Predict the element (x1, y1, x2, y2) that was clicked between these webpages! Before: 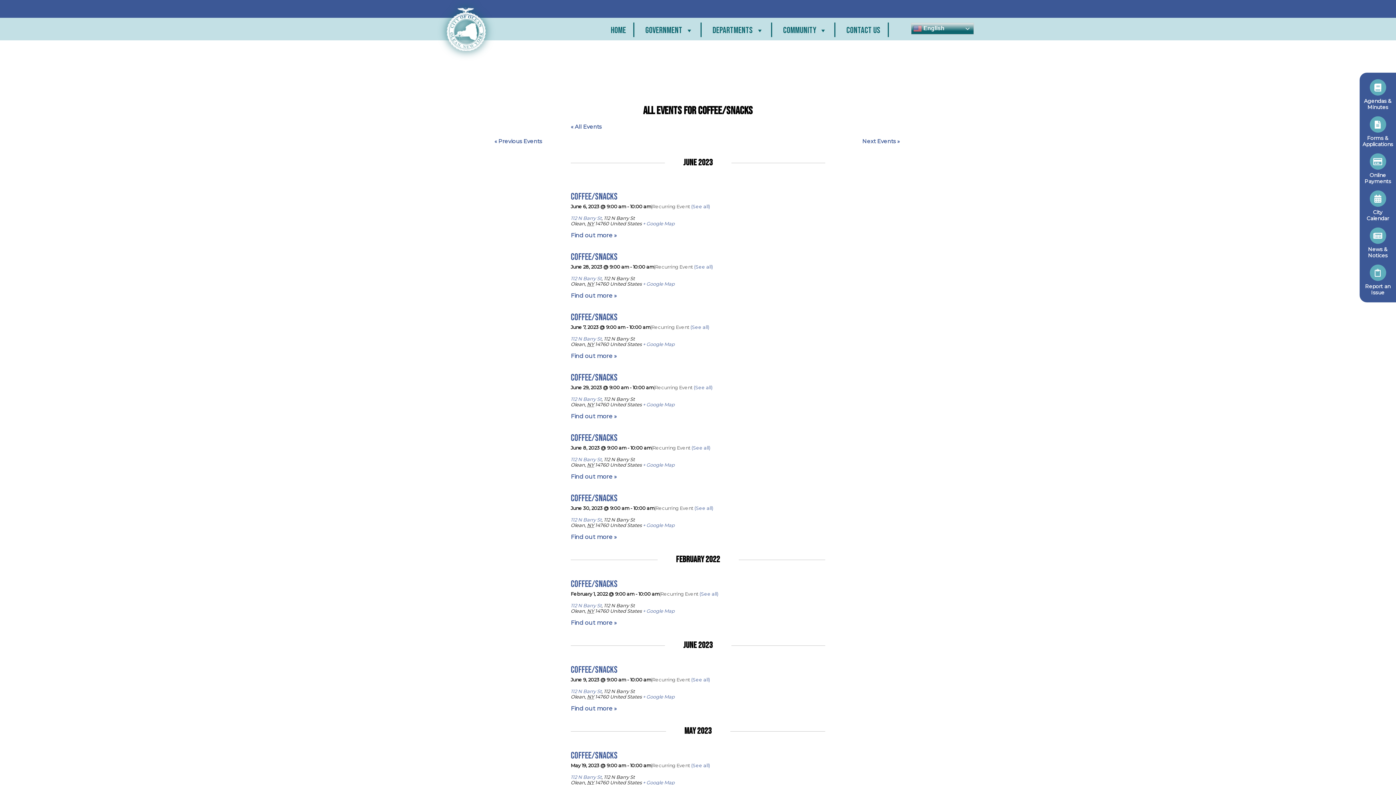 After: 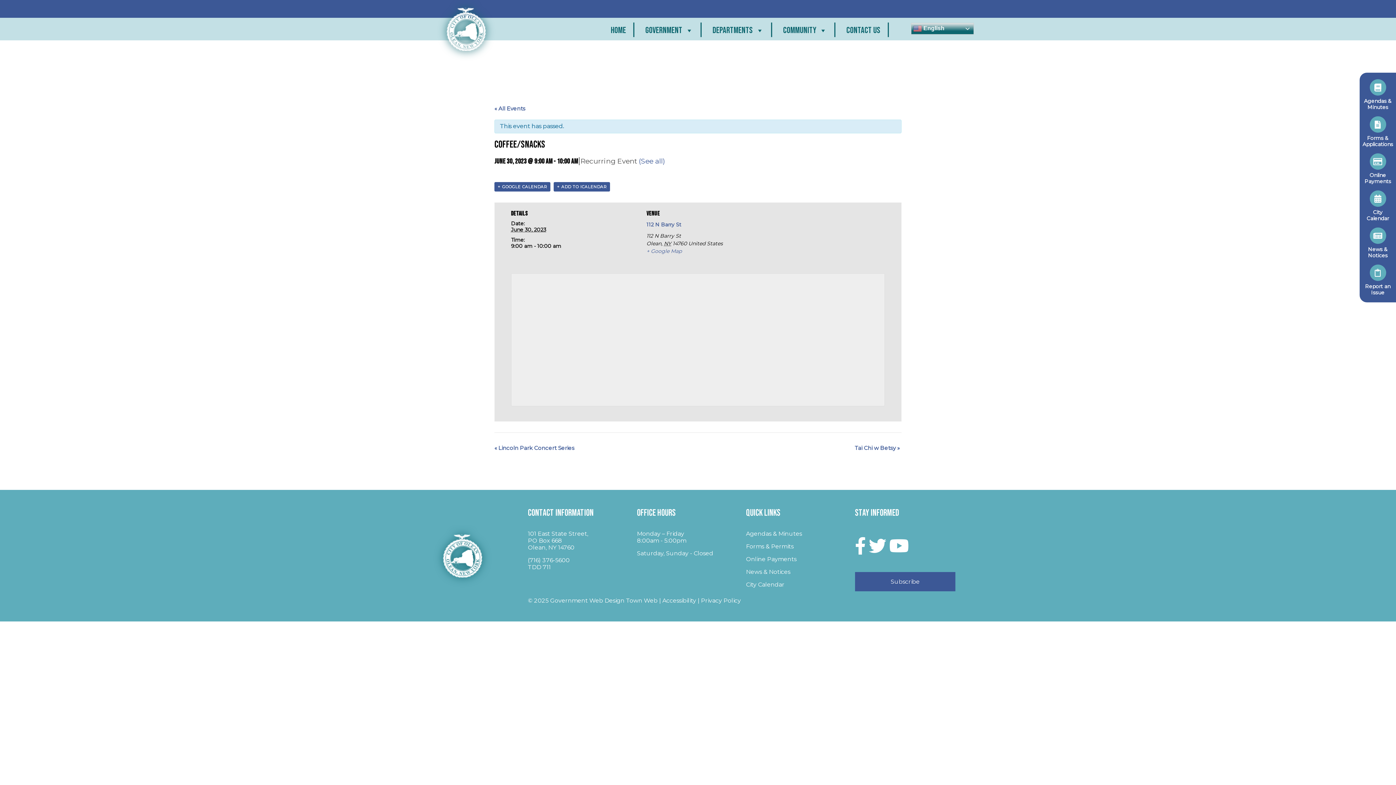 Action: bbox: (570, 533, 617, 540) label: Find out more »